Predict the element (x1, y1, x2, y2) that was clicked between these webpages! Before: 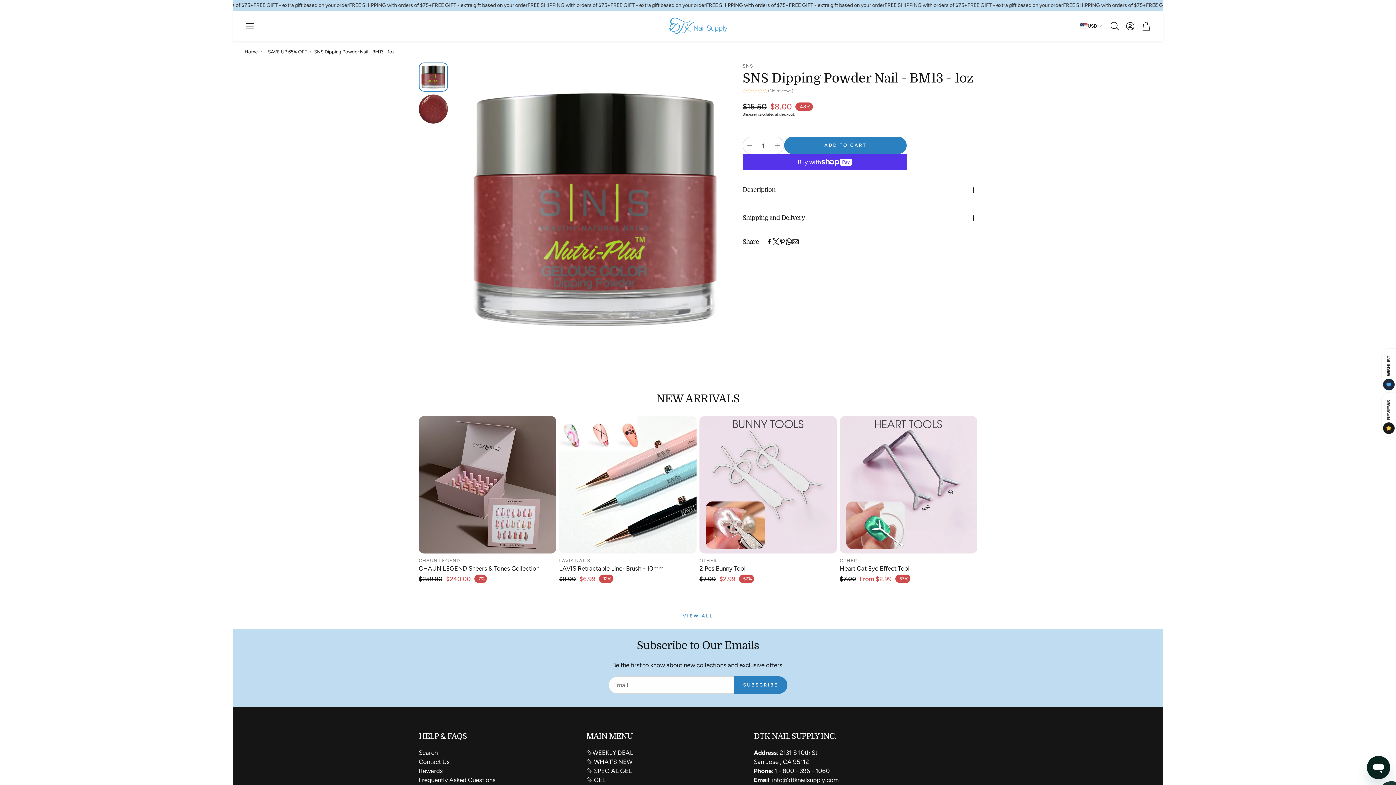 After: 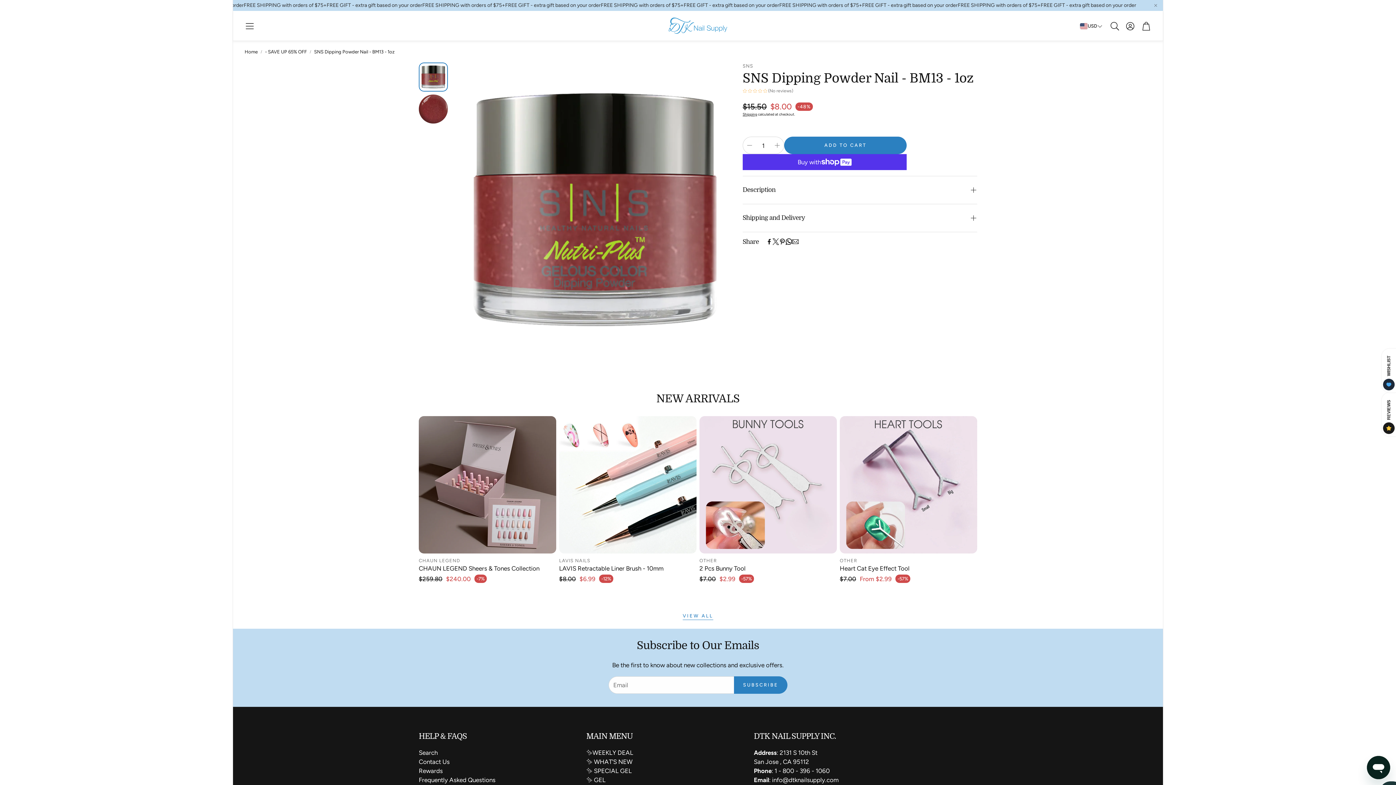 Action: bbox: (766, 238, 772, 245) label: Facebook